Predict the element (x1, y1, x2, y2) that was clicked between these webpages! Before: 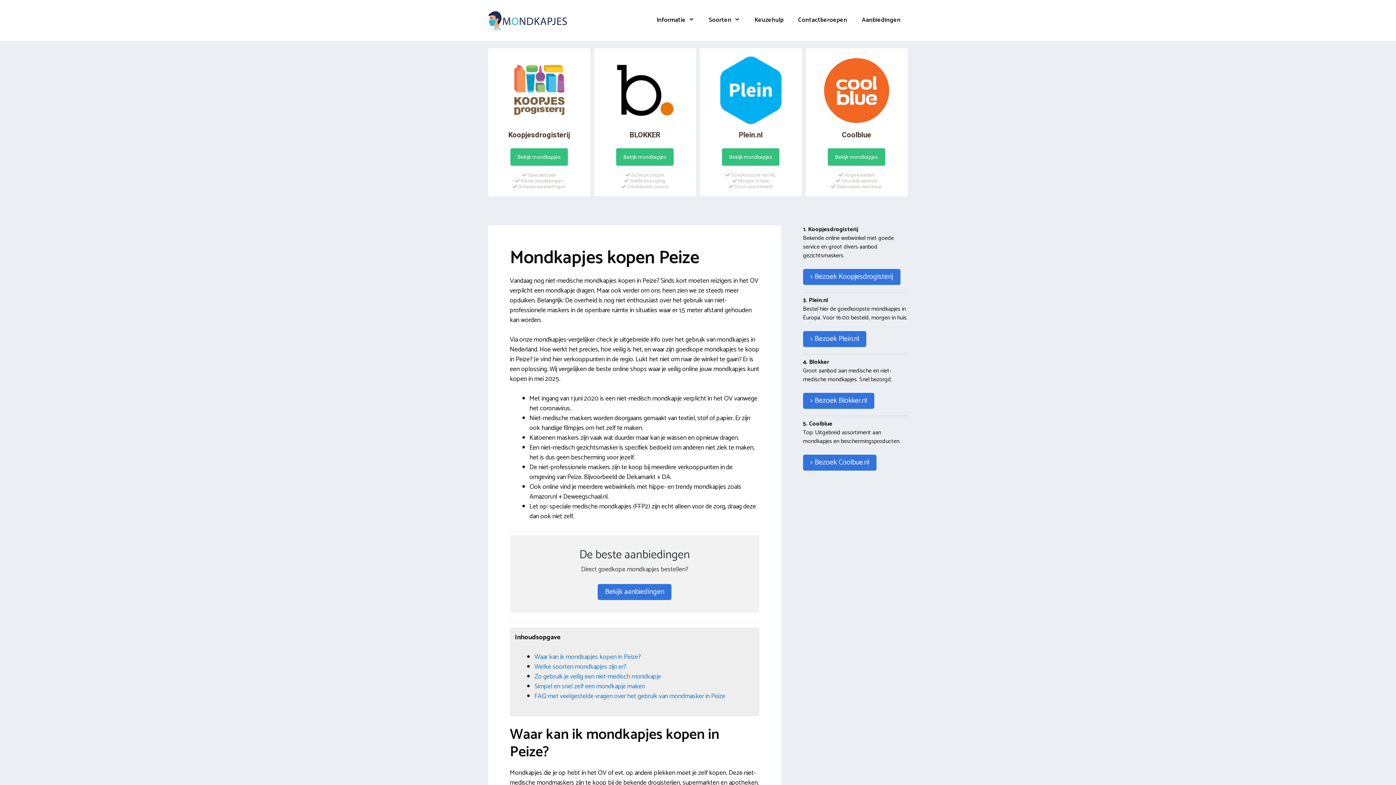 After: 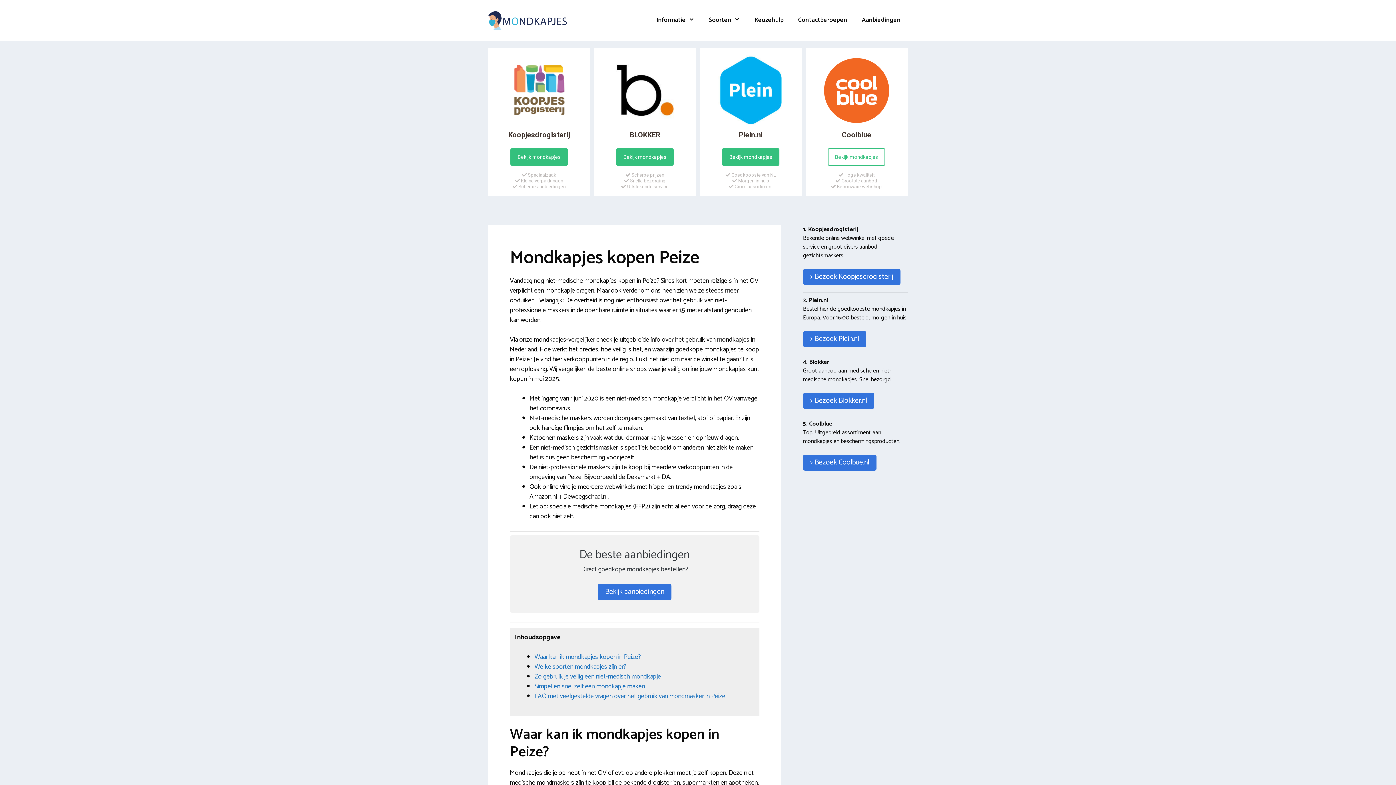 Action: label: Bekijk mondkapjes bbox: (828, 148, 885, 165)